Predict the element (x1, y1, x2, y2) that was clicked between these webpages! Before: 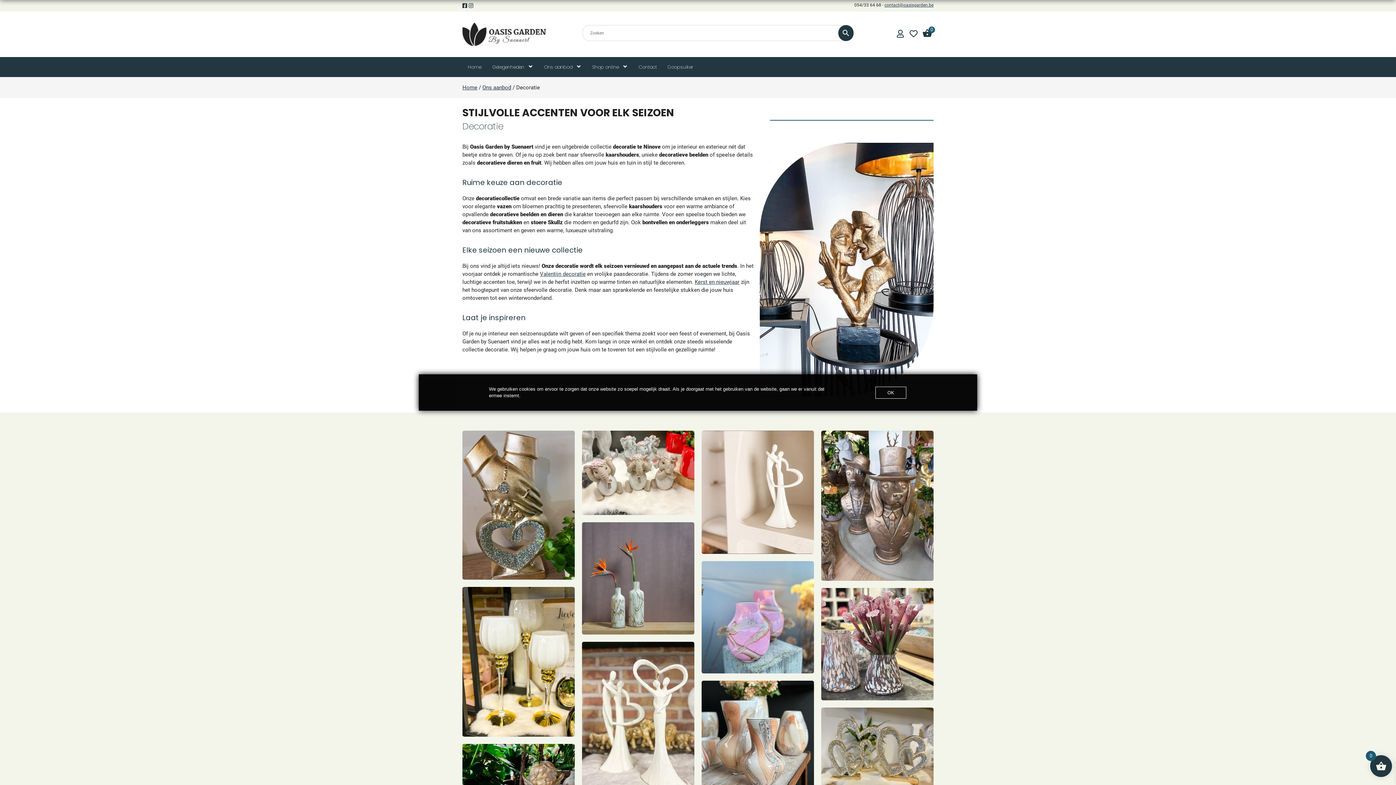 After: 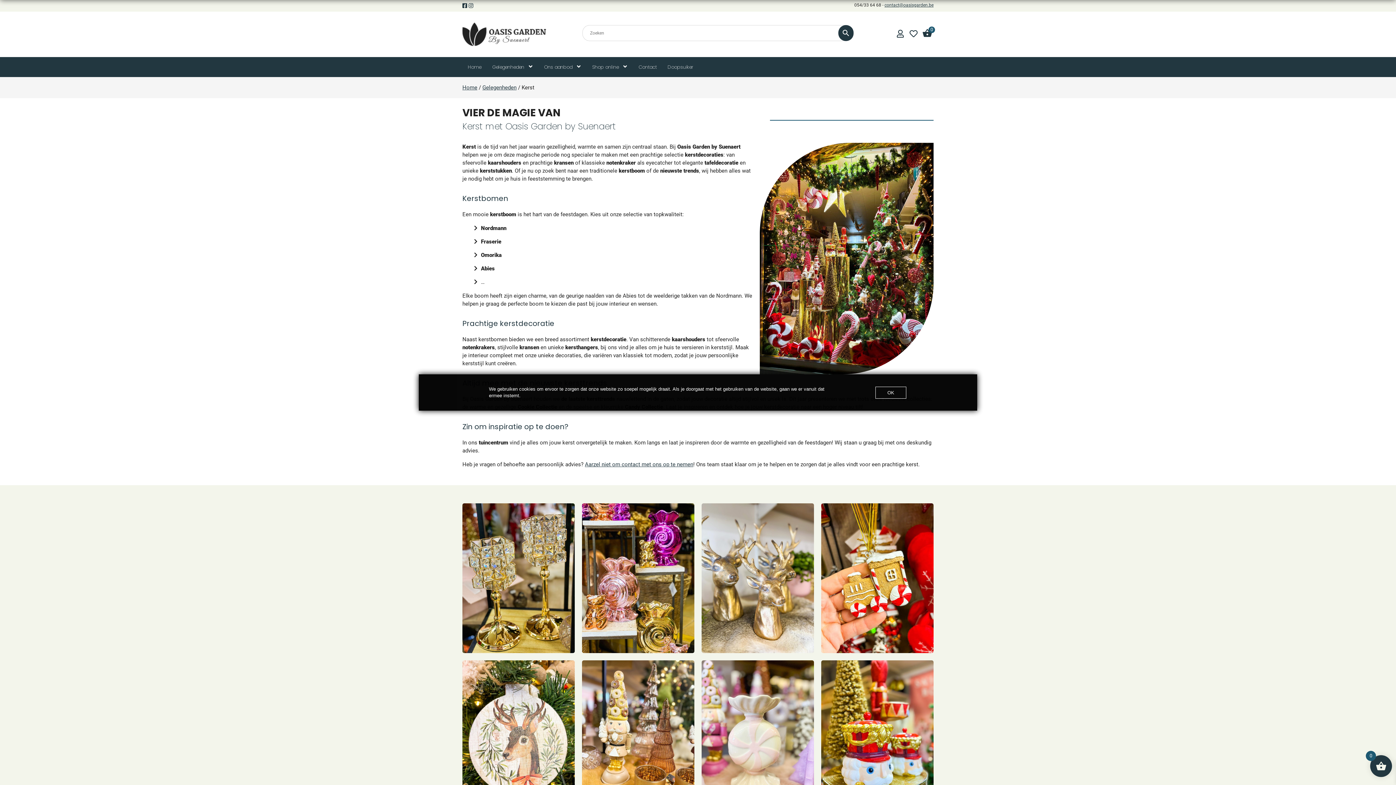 Action: label: Kerst en nieuwjaar bbox: (694, 278, 739, 285)